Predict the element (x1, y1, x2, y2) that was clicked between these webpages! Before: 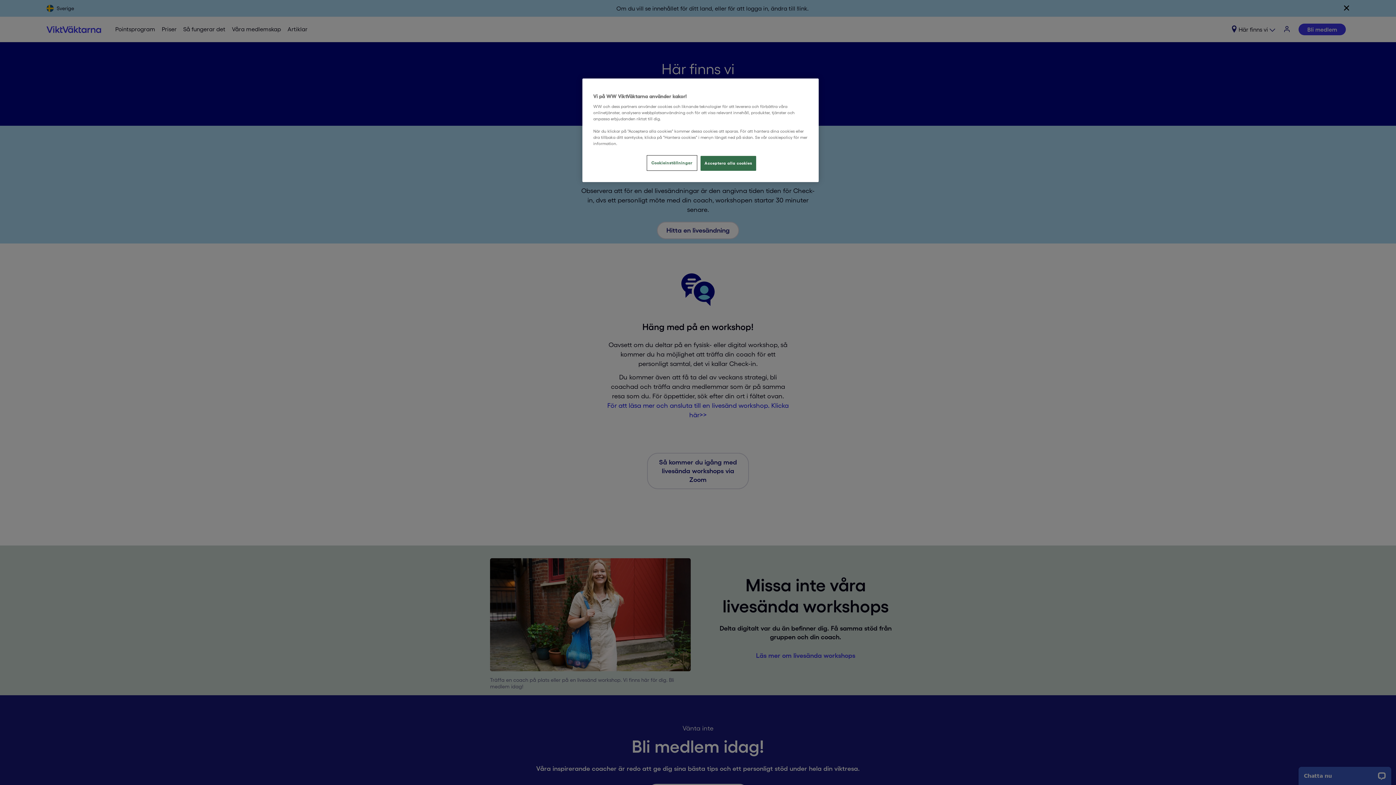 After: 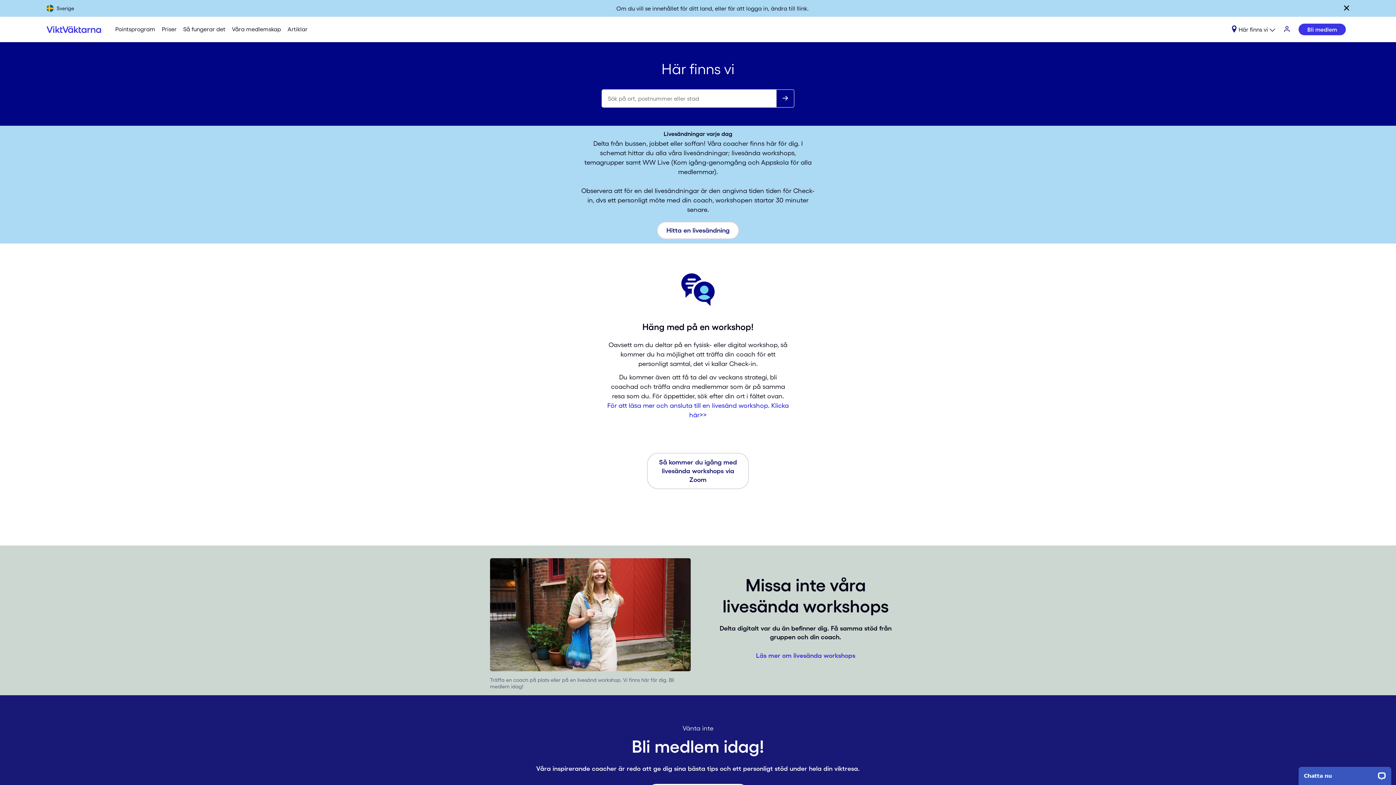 Action: bbox: (700, 156, 756, 170) label: Acceptera alla cookies